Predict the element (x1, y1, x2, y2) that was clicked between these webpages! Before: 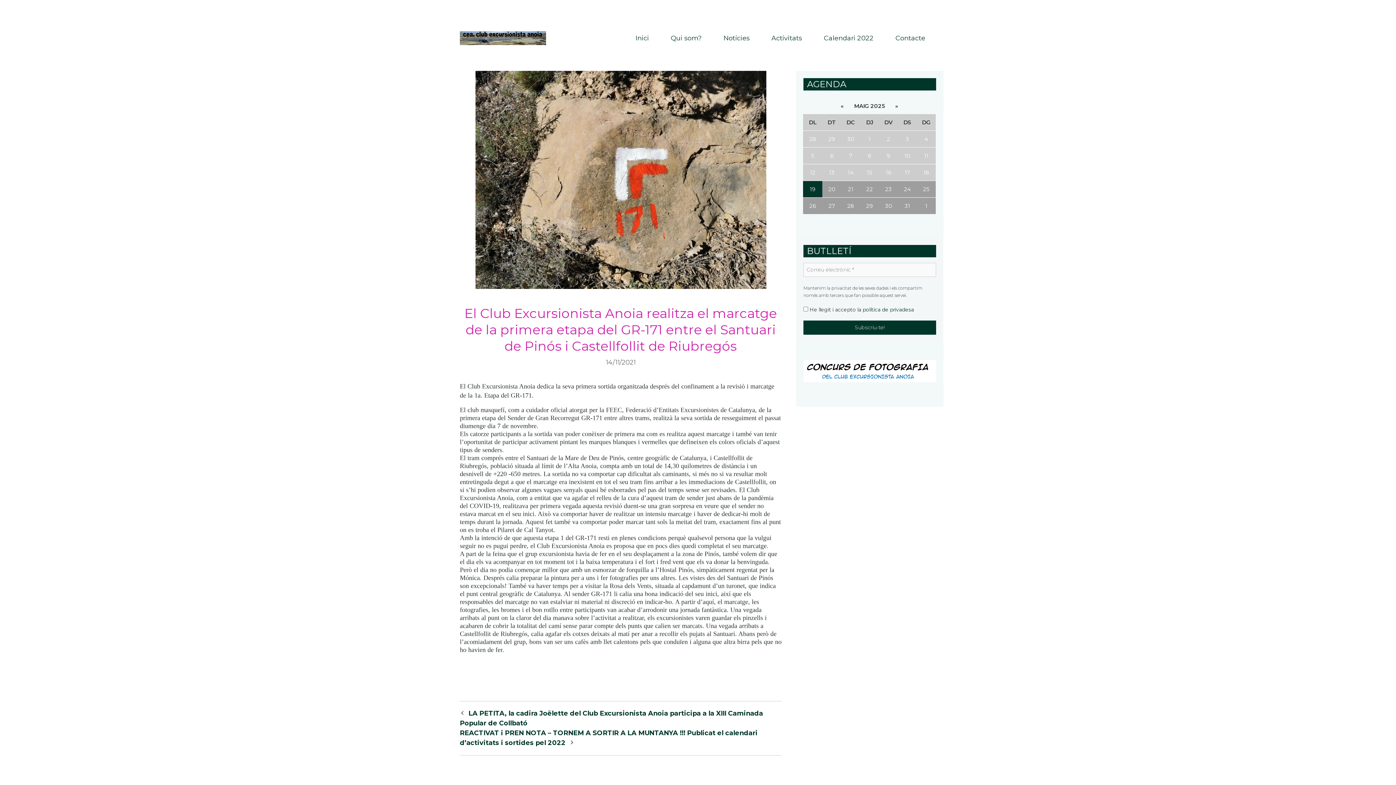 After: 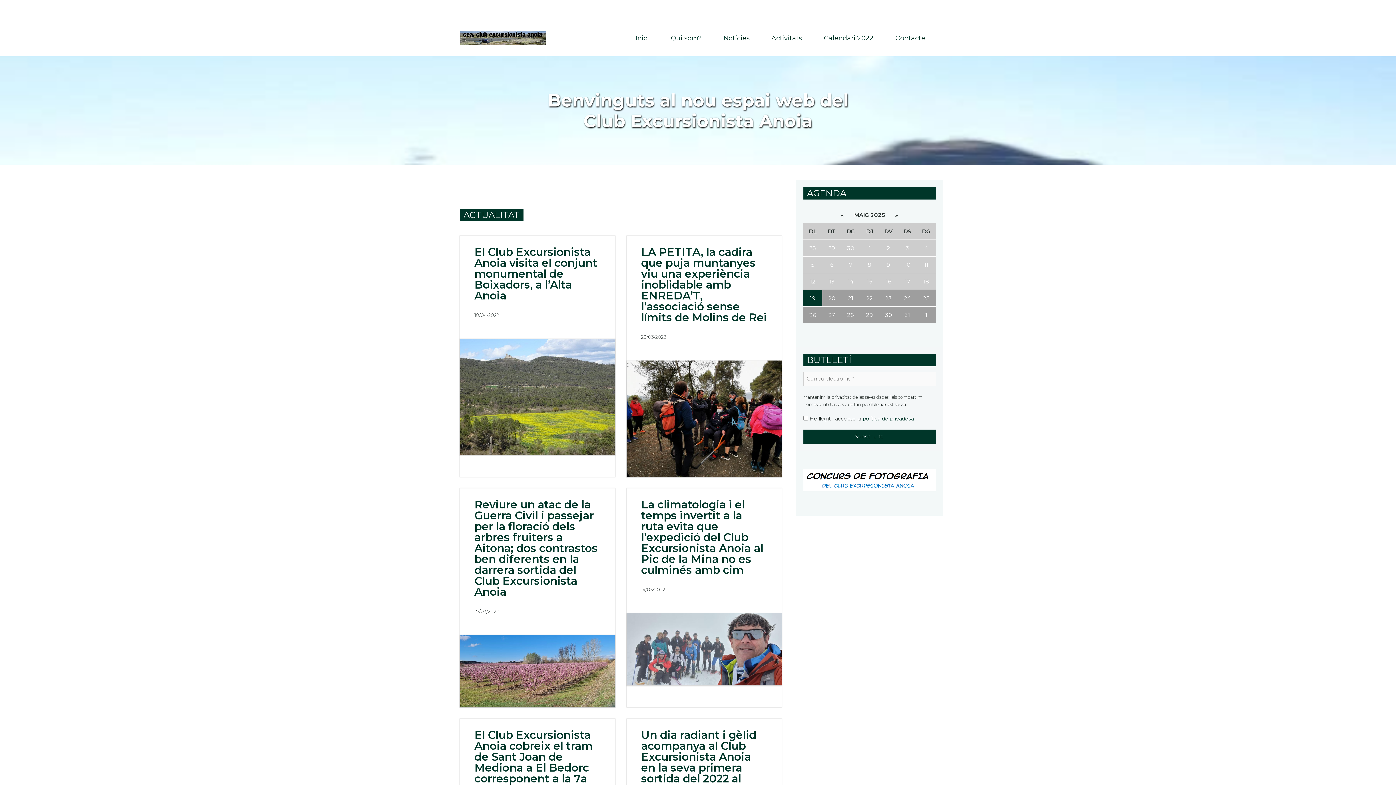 Action: label: Inici bbox: (624, 29, 660, 47)